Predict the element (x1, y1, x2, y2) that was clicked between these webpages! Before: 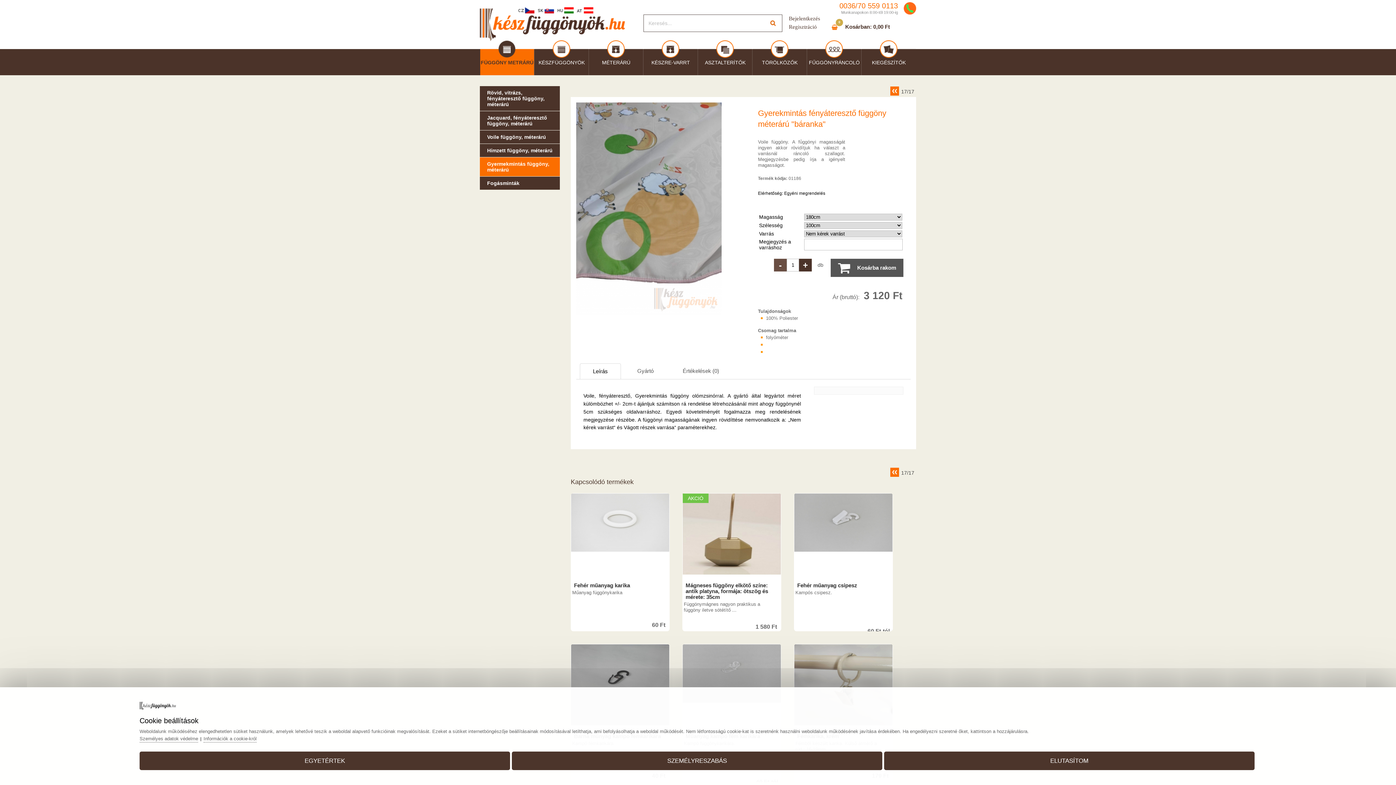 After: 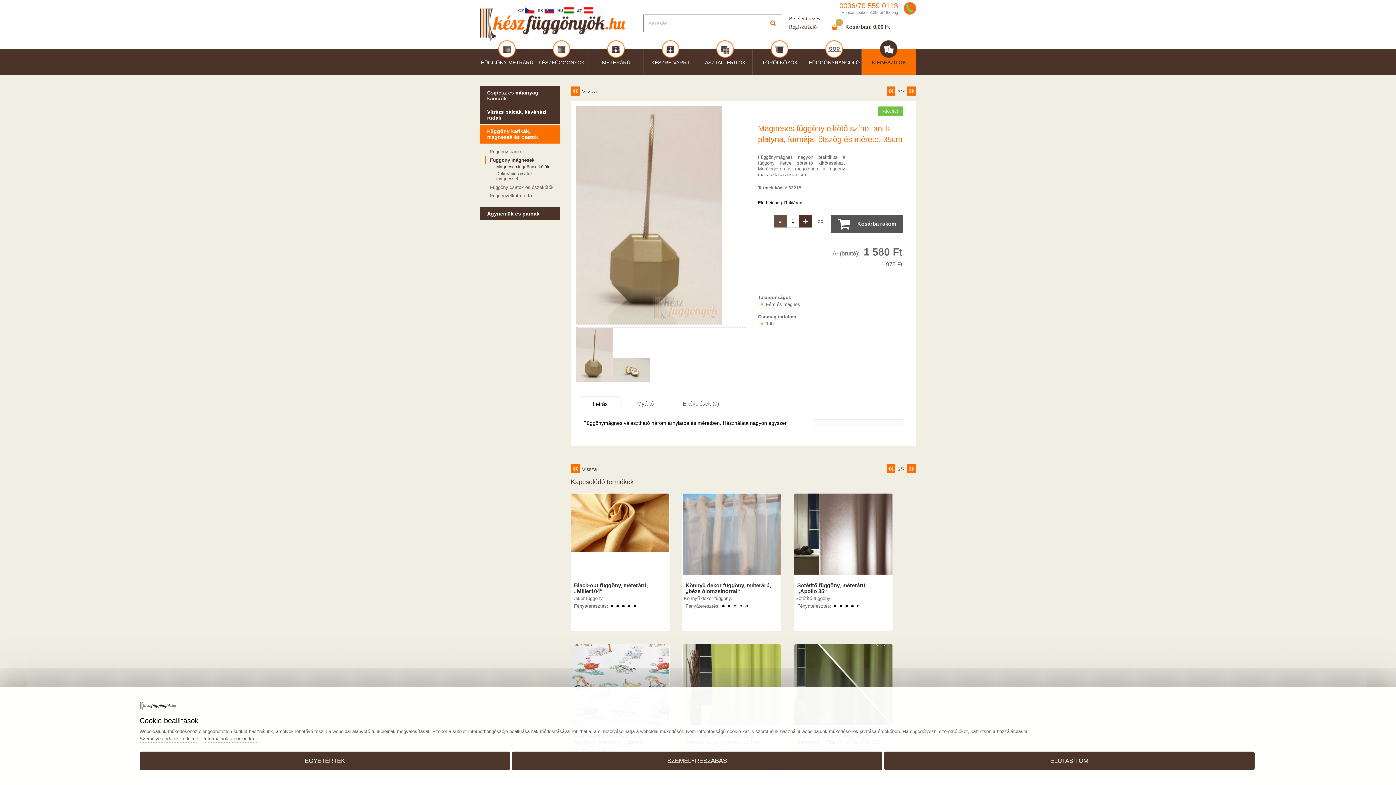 Action: bbox: (684, 494, 781, 585)